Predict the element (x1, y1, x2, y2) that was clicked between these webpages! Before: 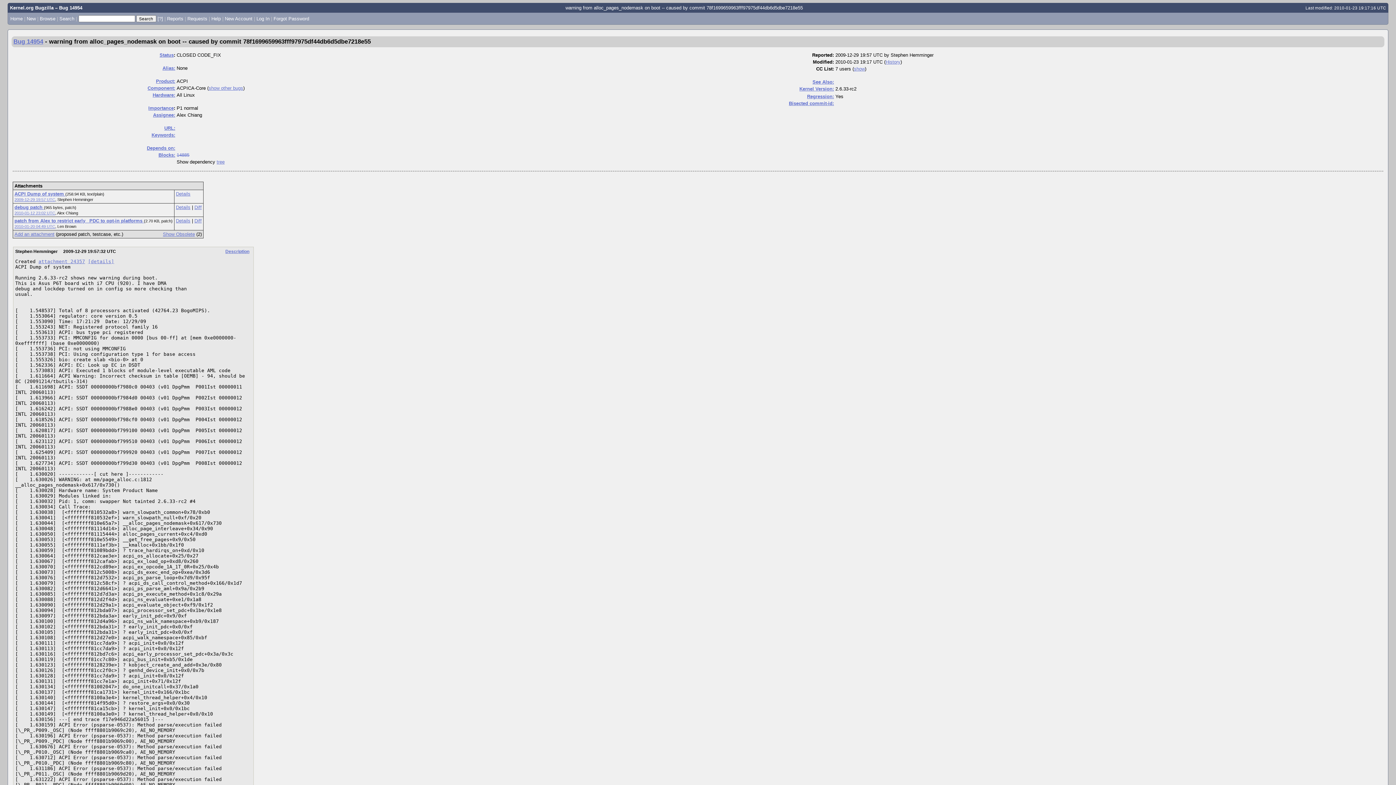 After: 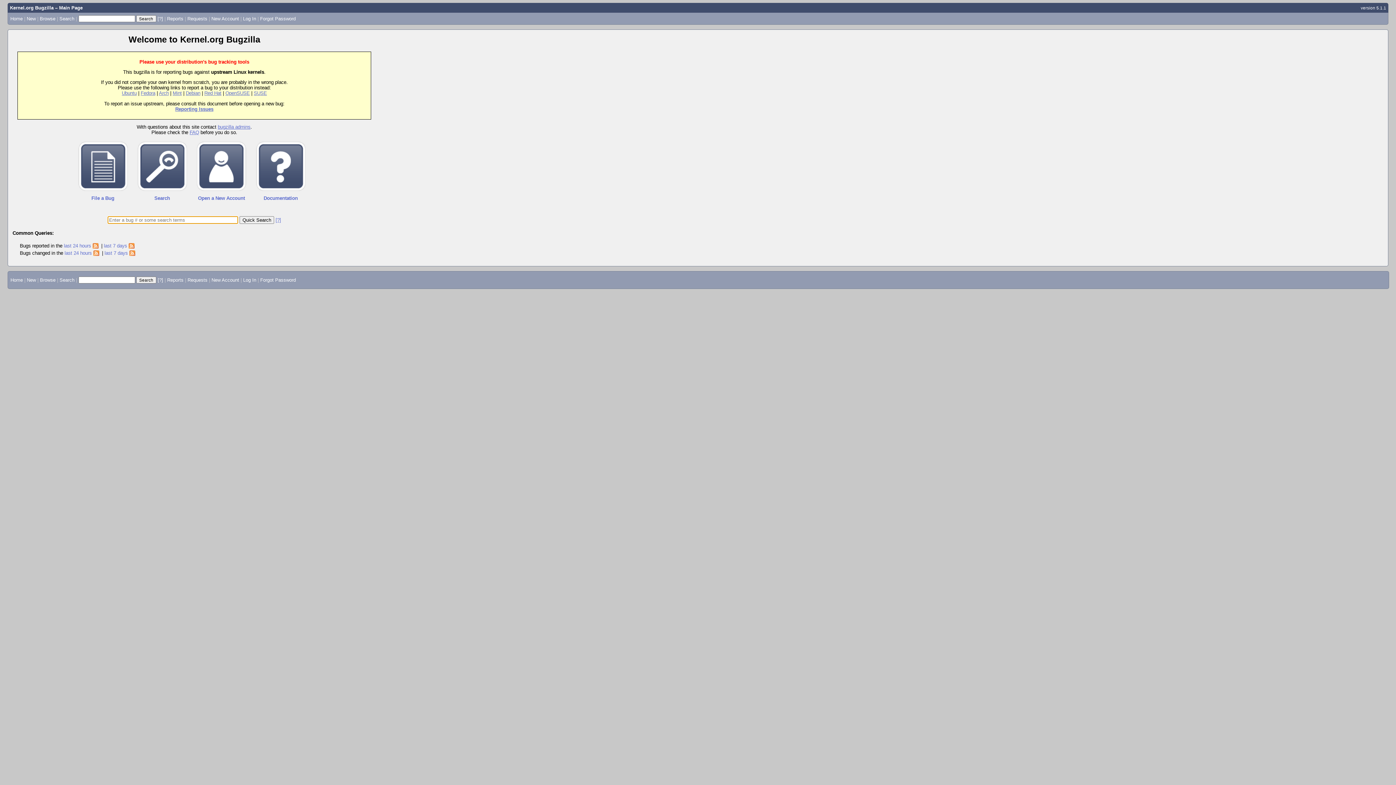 Action: bbox: (10, 15, 22, 21) label: Home